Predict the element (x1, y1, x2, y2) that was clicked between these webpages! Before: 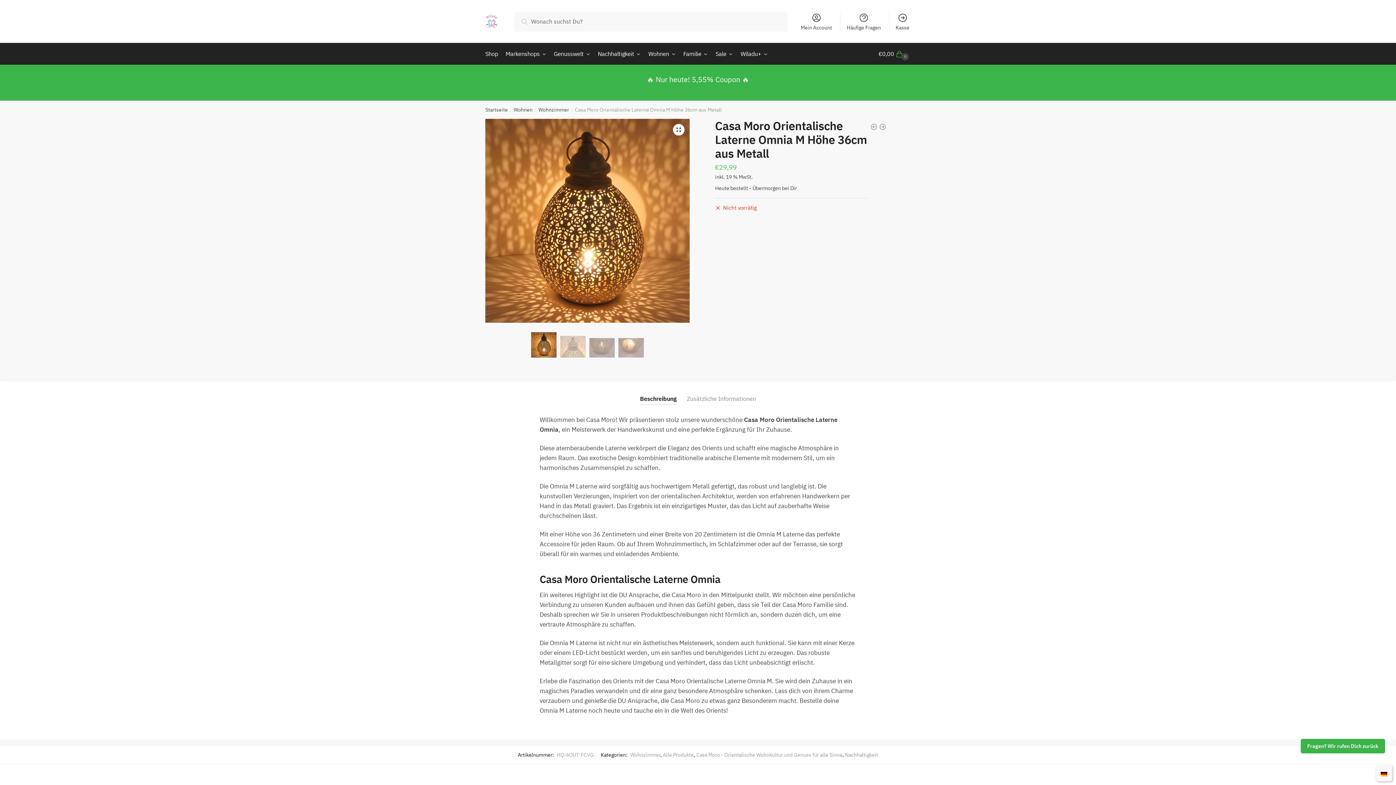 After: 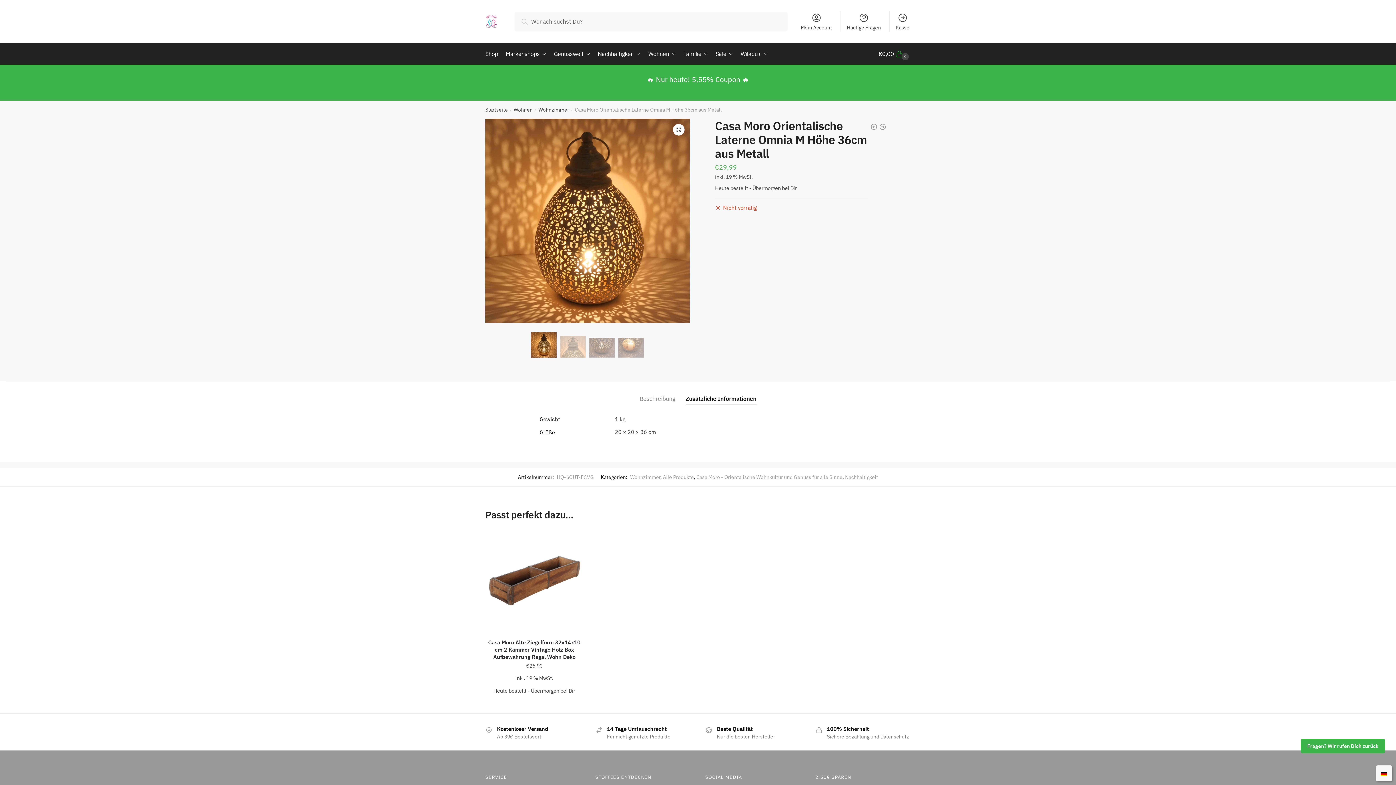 Action: label: Zusätzliche Informationen bbox: (687, 381, 756, 404)